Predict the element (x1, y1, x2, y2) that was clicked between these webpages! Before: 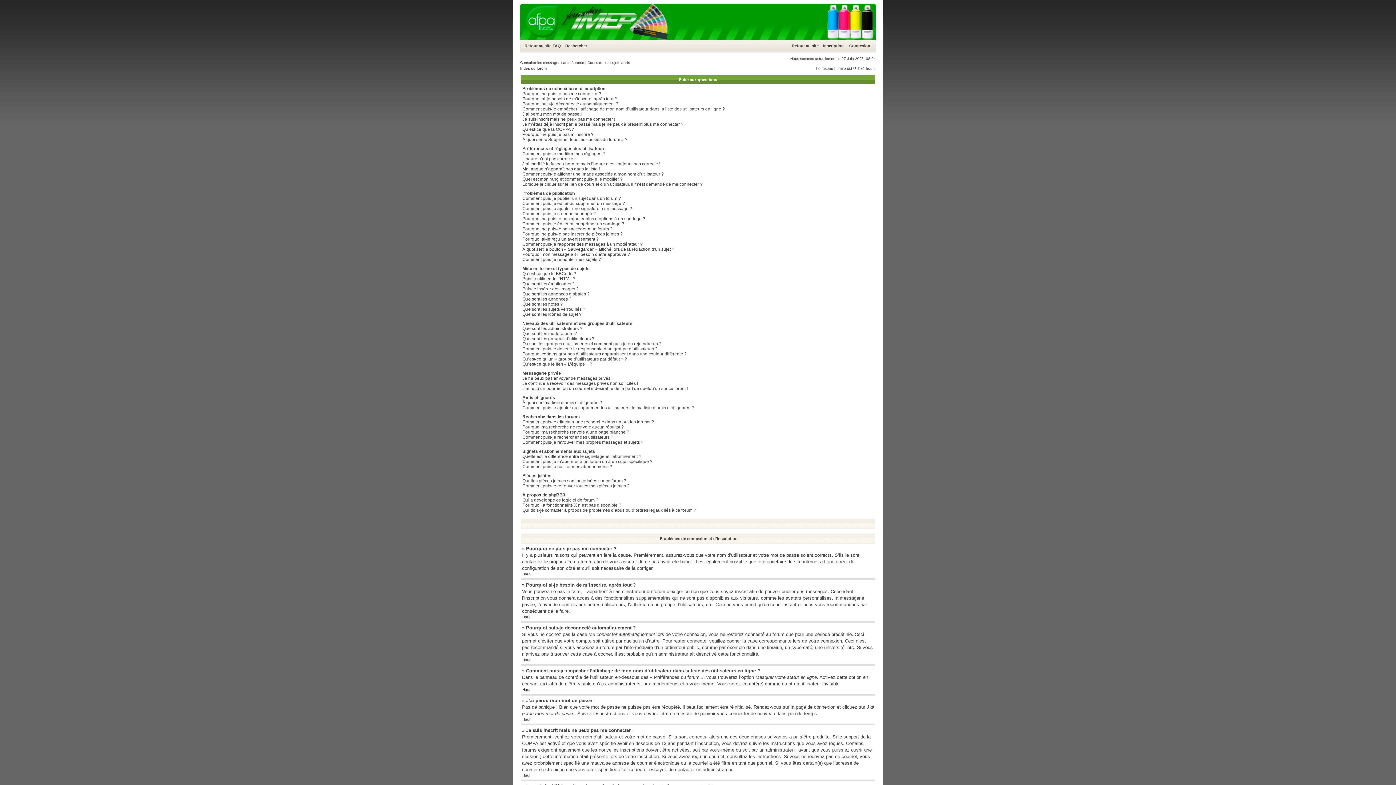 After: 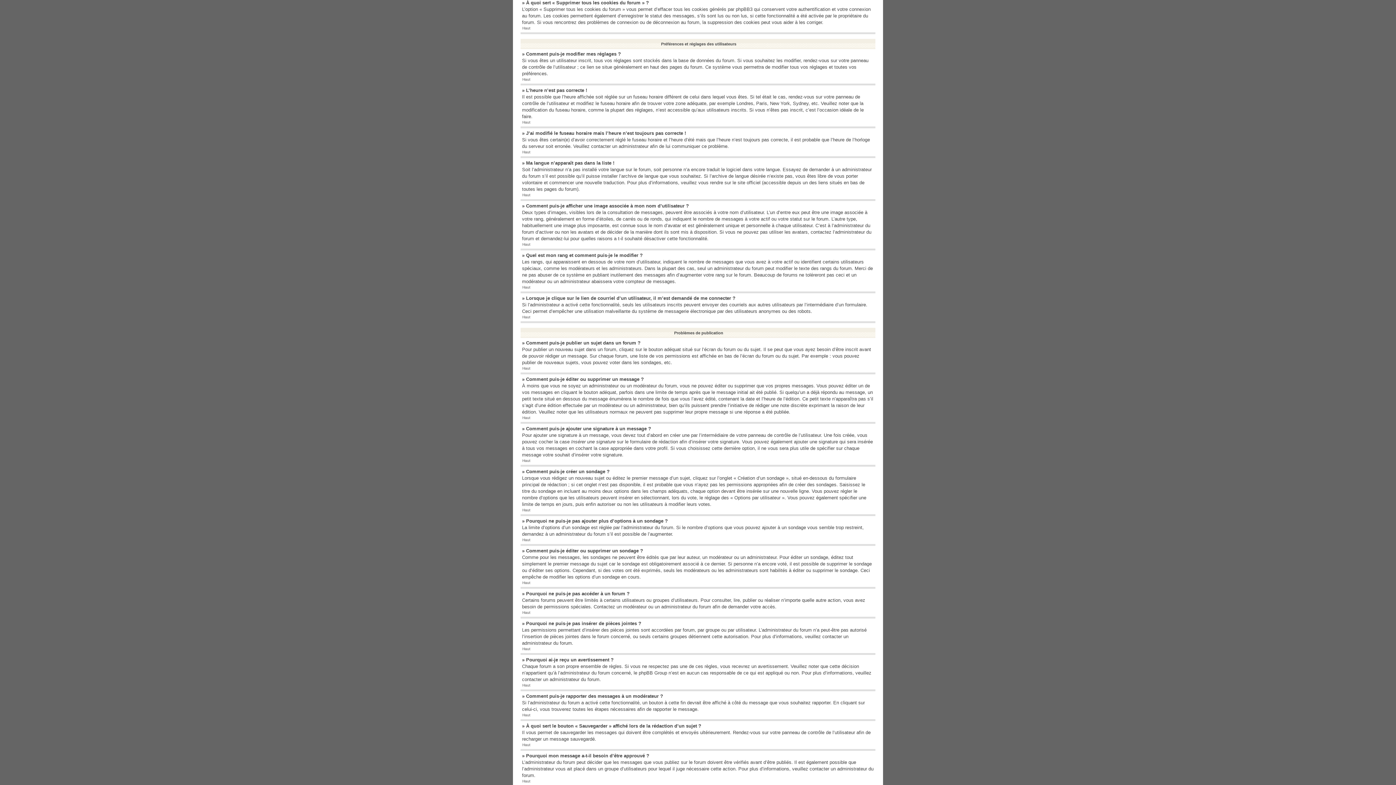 Action: bbox: (522, 137, 627, 142) label: À quoi sert « Supprimer tous les cookies du forum » ?